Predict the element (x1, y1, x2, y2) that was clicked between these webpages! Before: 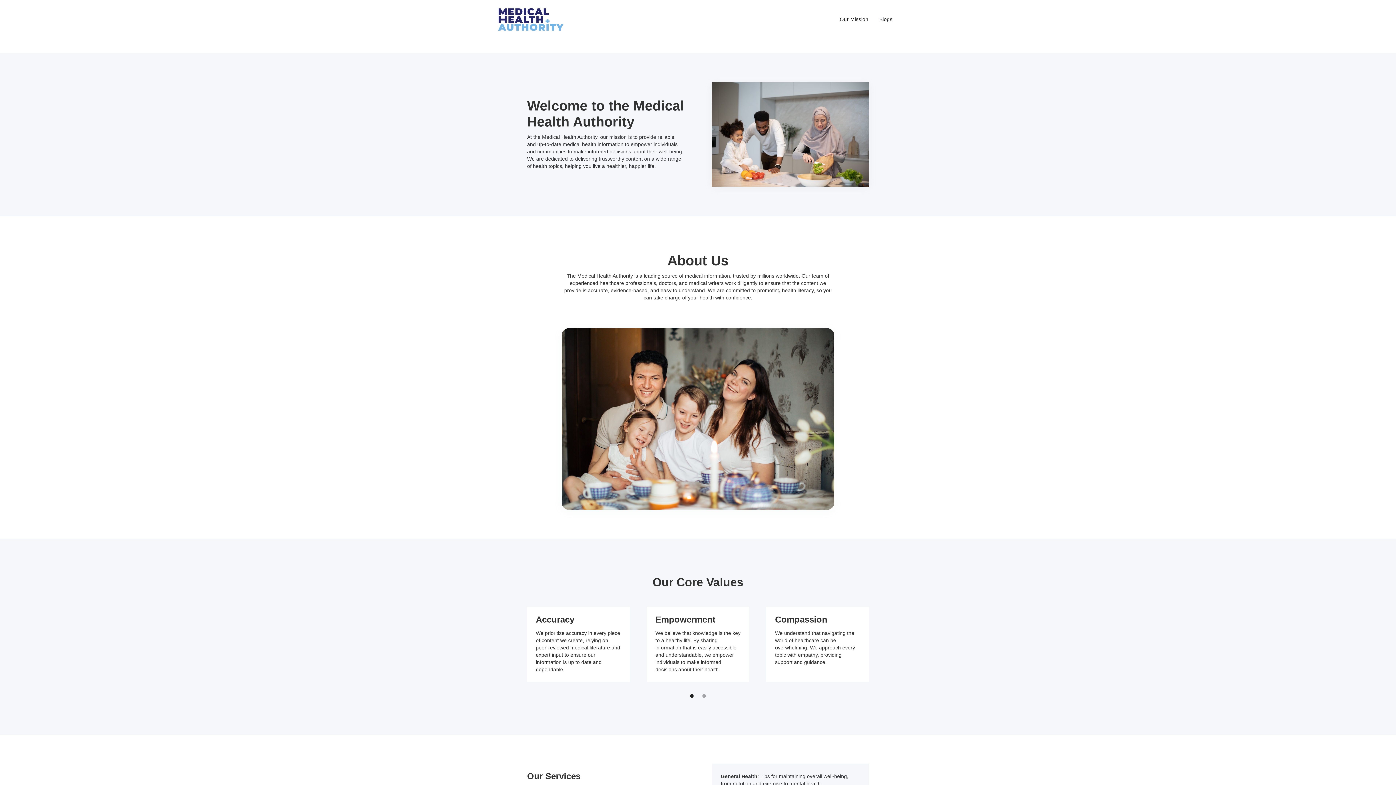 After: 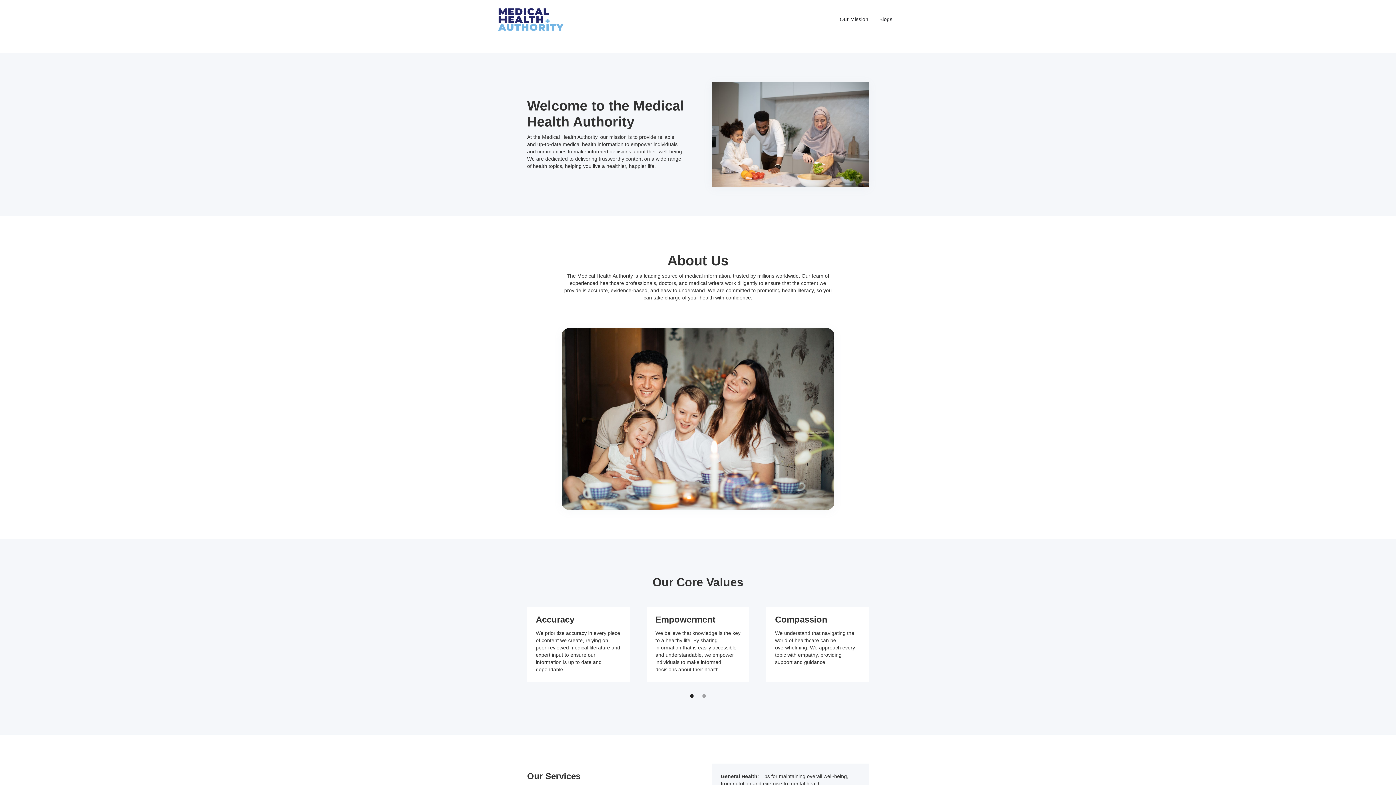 Action: bbox: (498, 7, 563, 31)